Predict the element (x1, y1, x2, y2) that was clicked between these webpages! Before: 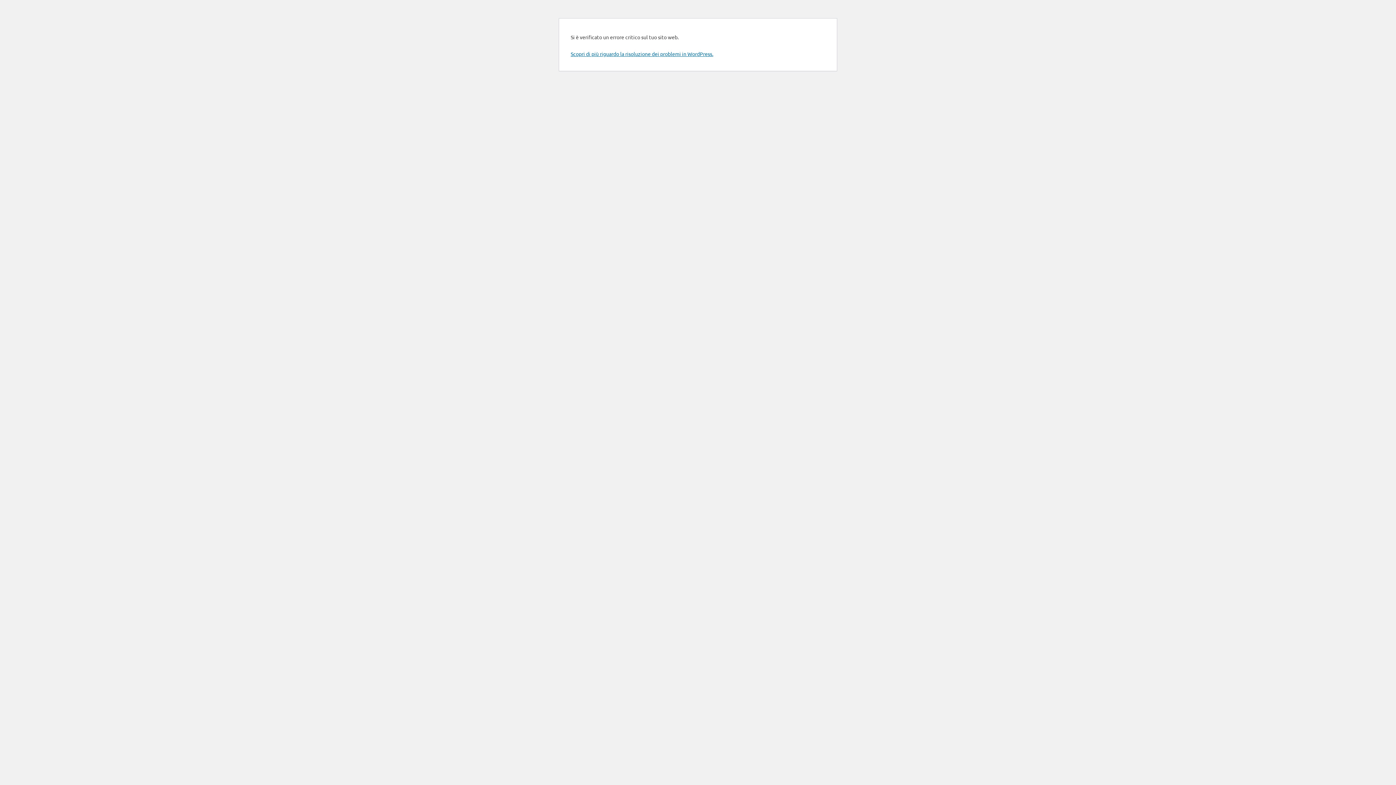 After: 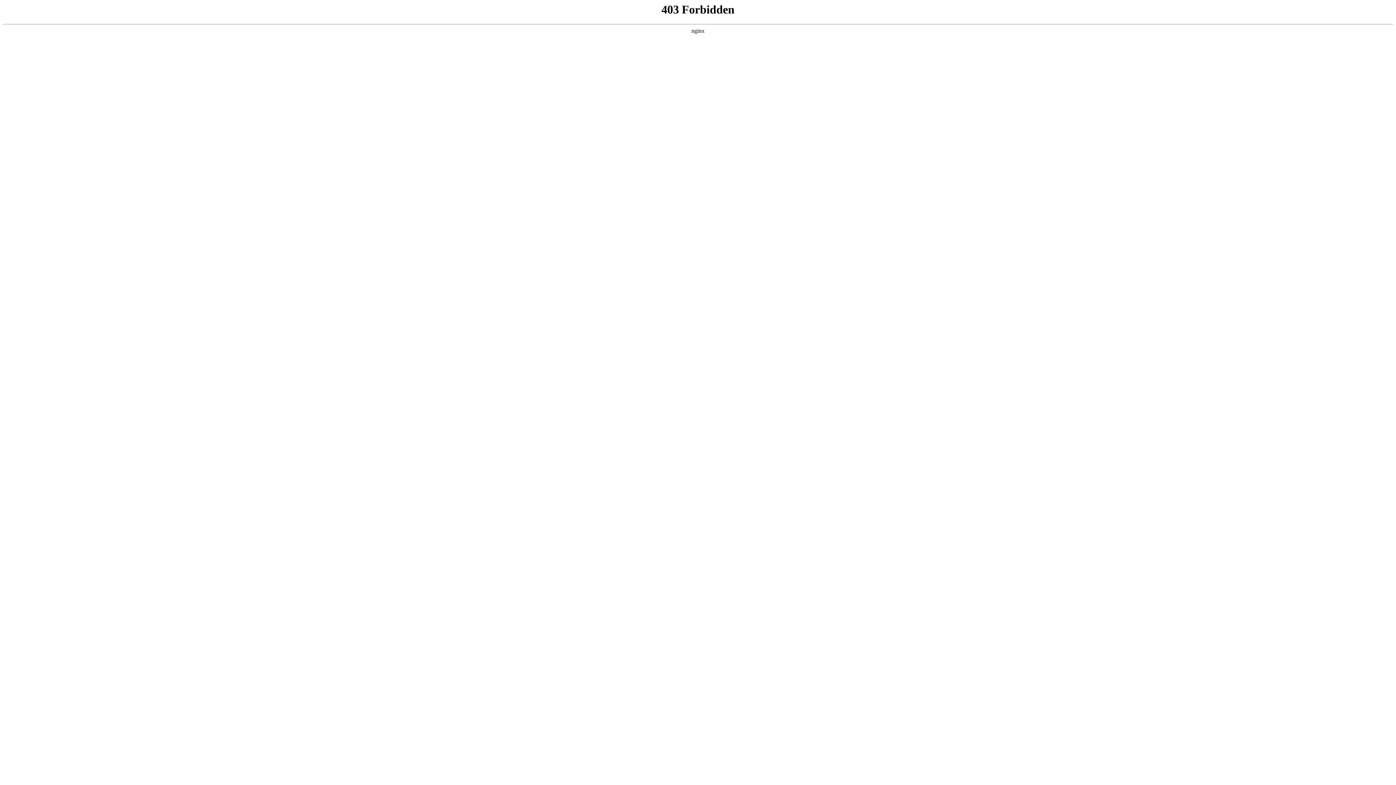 Action: label: Scopri di più riguardo la risoluzione dei problemi in WordPress. bbox: (570, 50, 713, 57)